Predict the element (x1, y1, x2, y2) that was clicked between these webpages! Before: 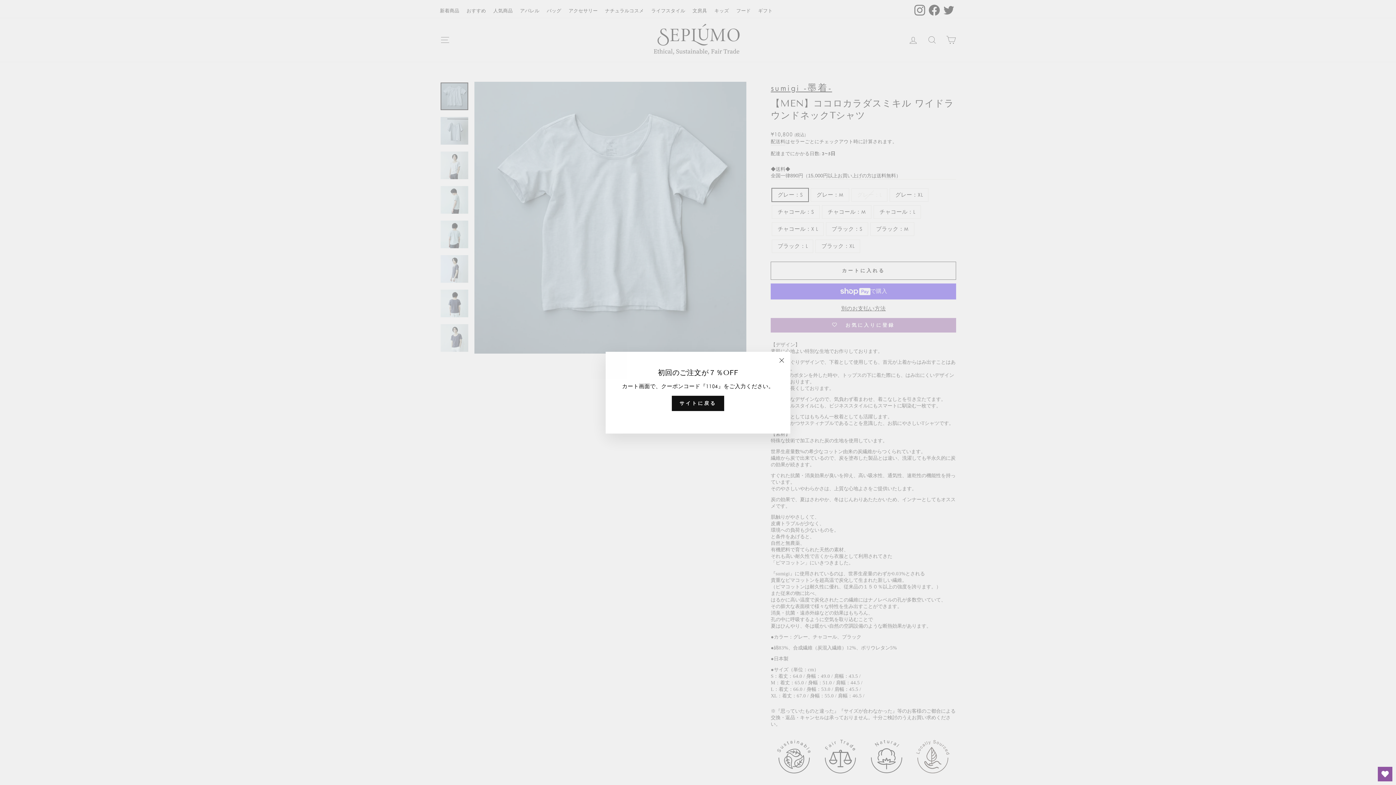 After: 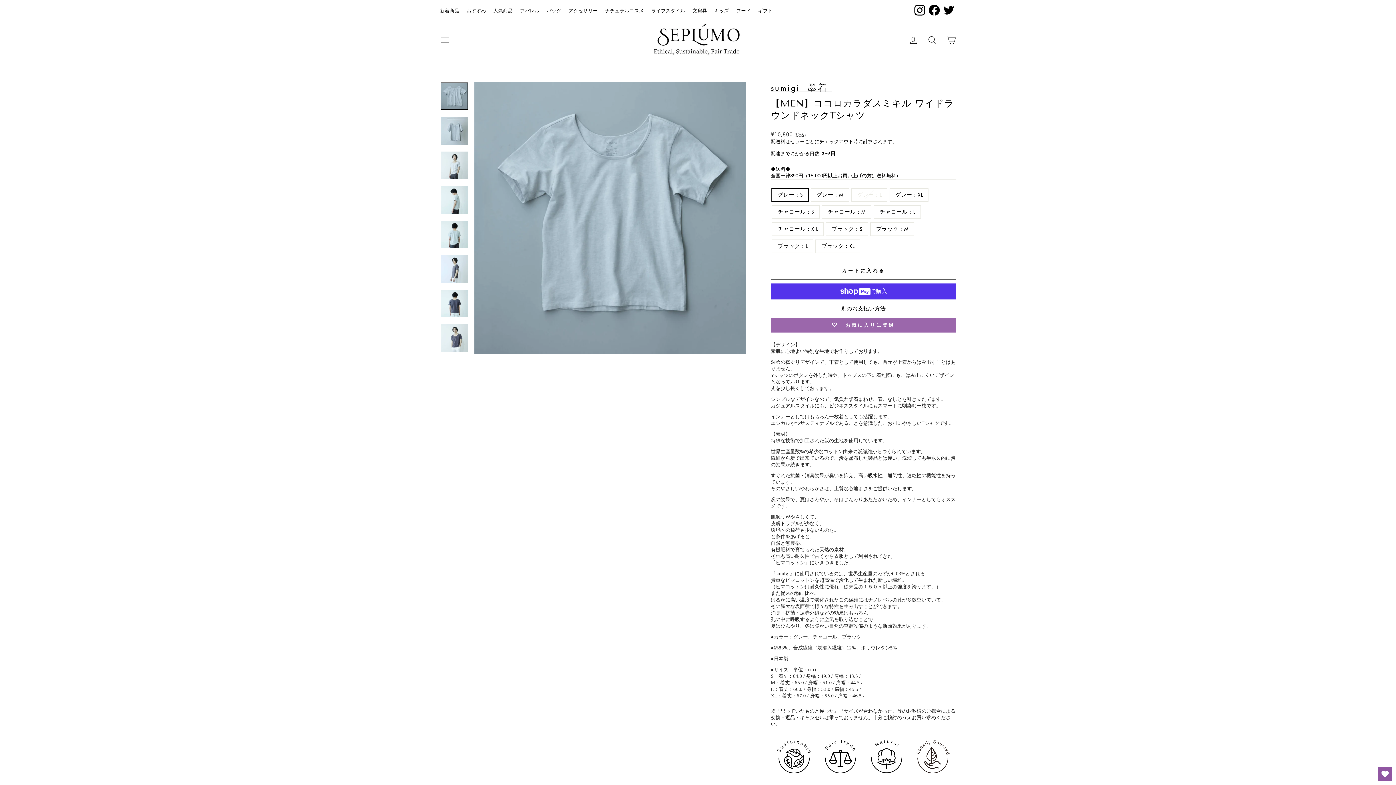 Action: bbox: (696, 416, 700, 417)